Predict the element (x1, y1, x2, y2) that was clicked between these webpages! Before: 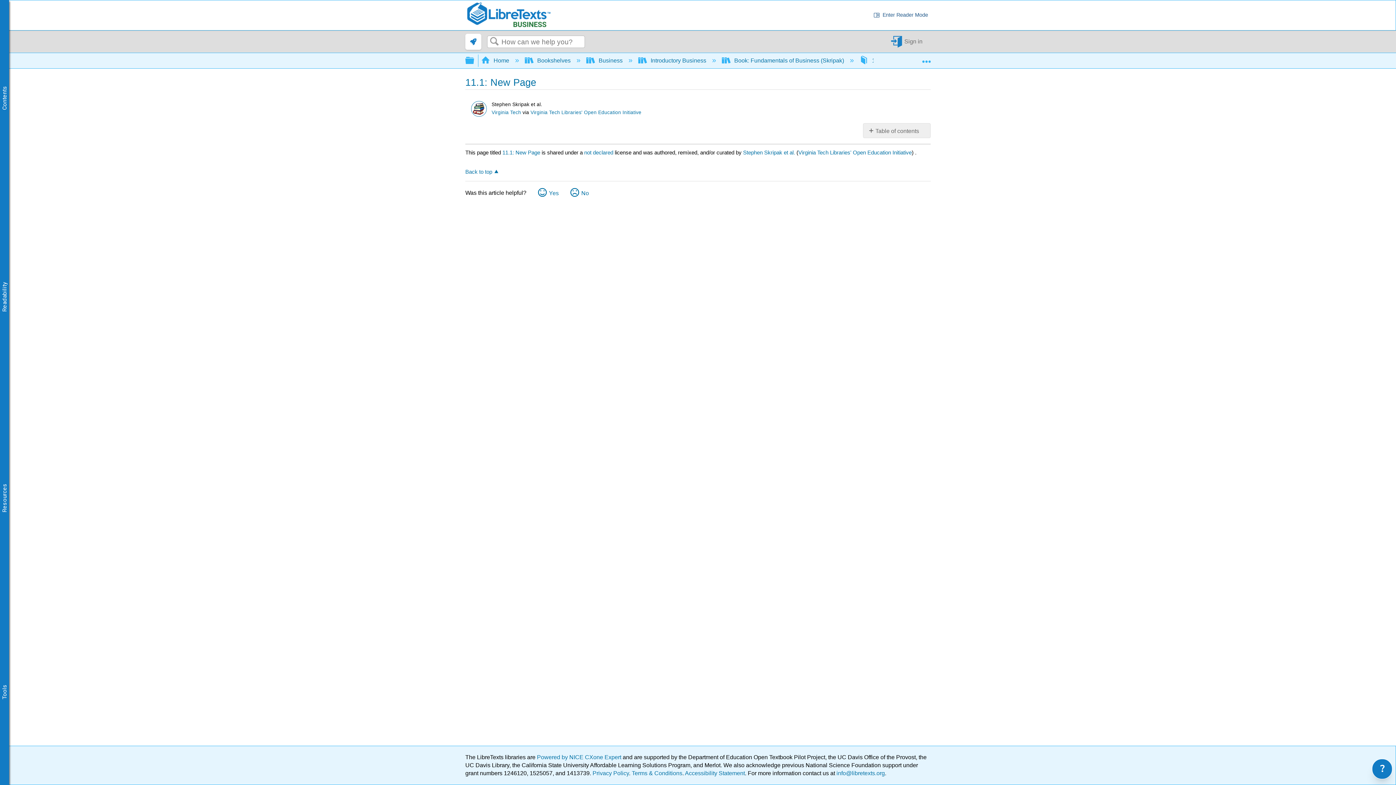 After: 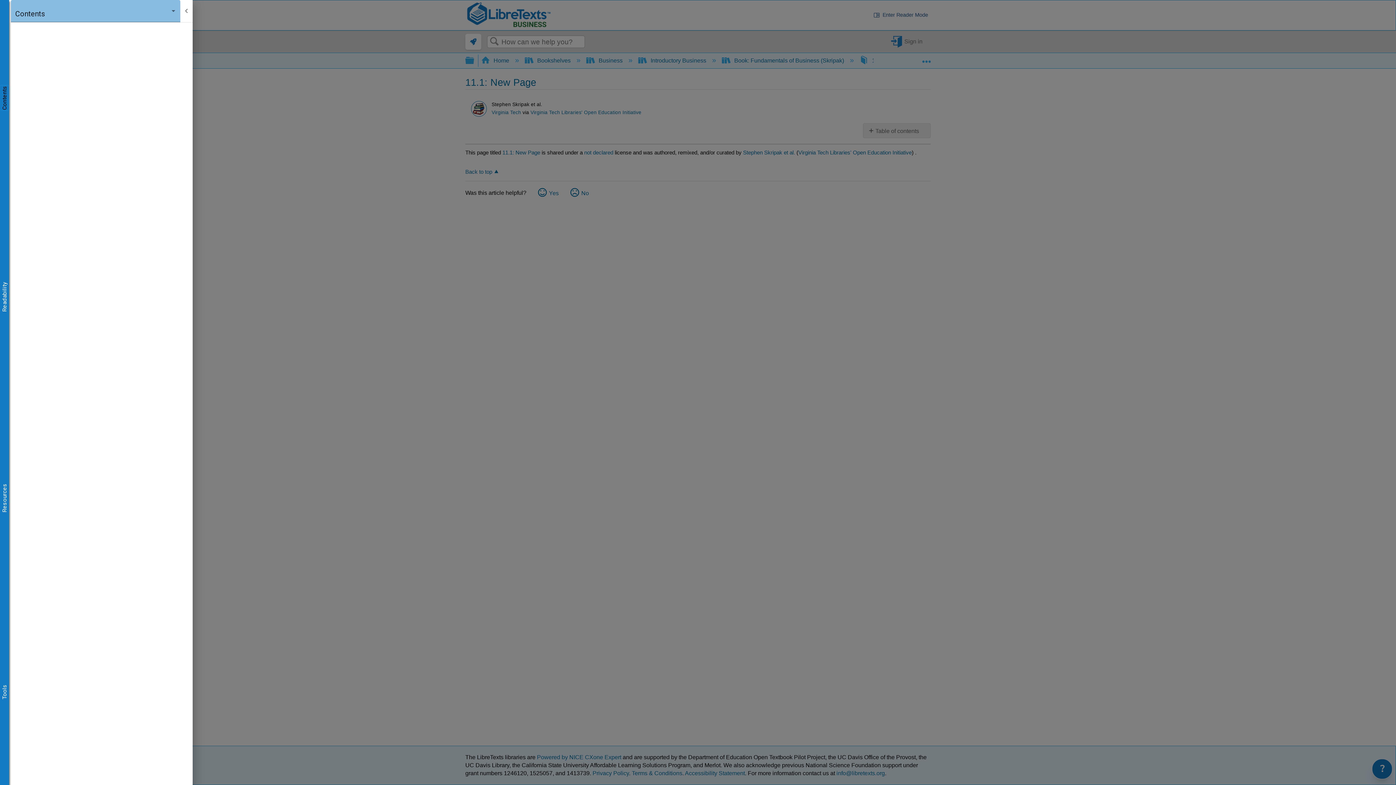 Action: bbox: (0, 85, 9, 110) label: Contents